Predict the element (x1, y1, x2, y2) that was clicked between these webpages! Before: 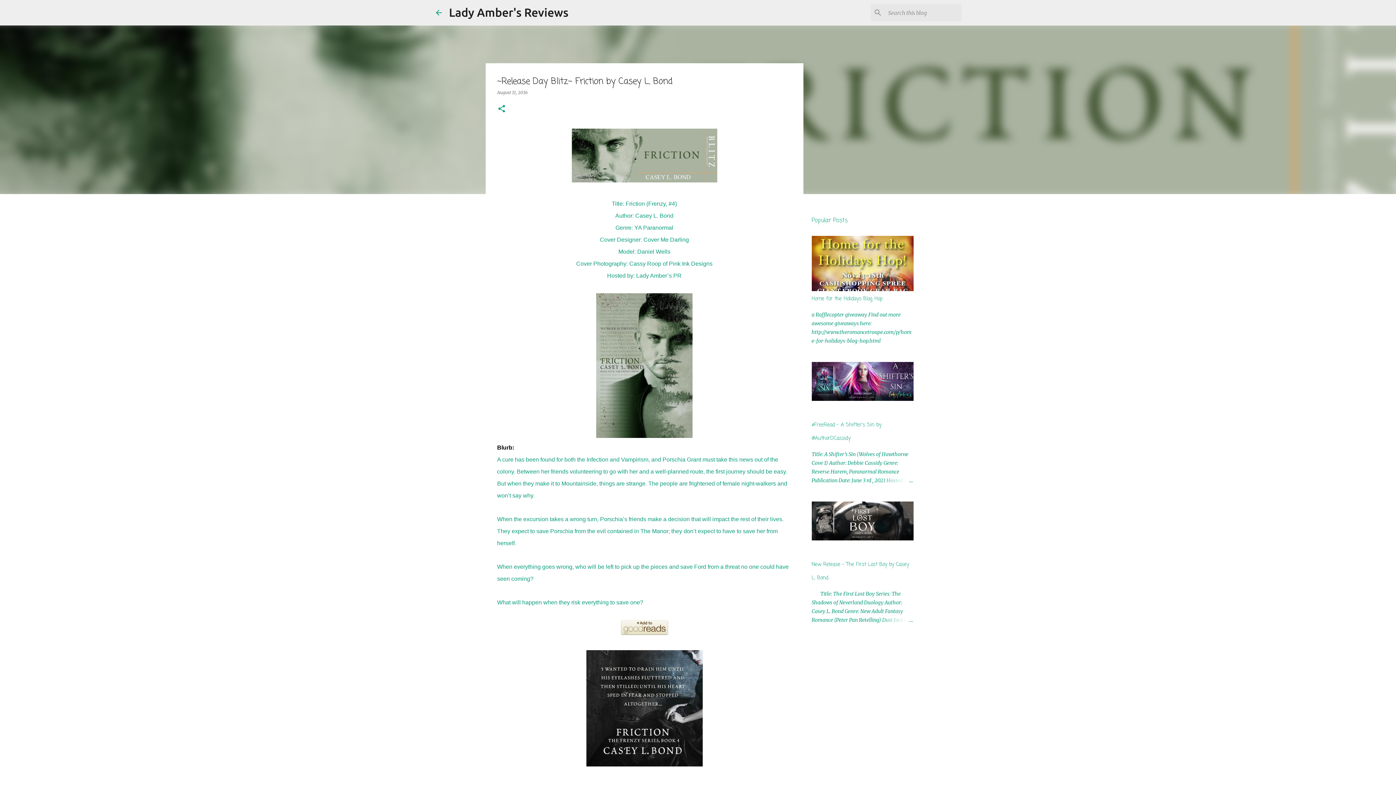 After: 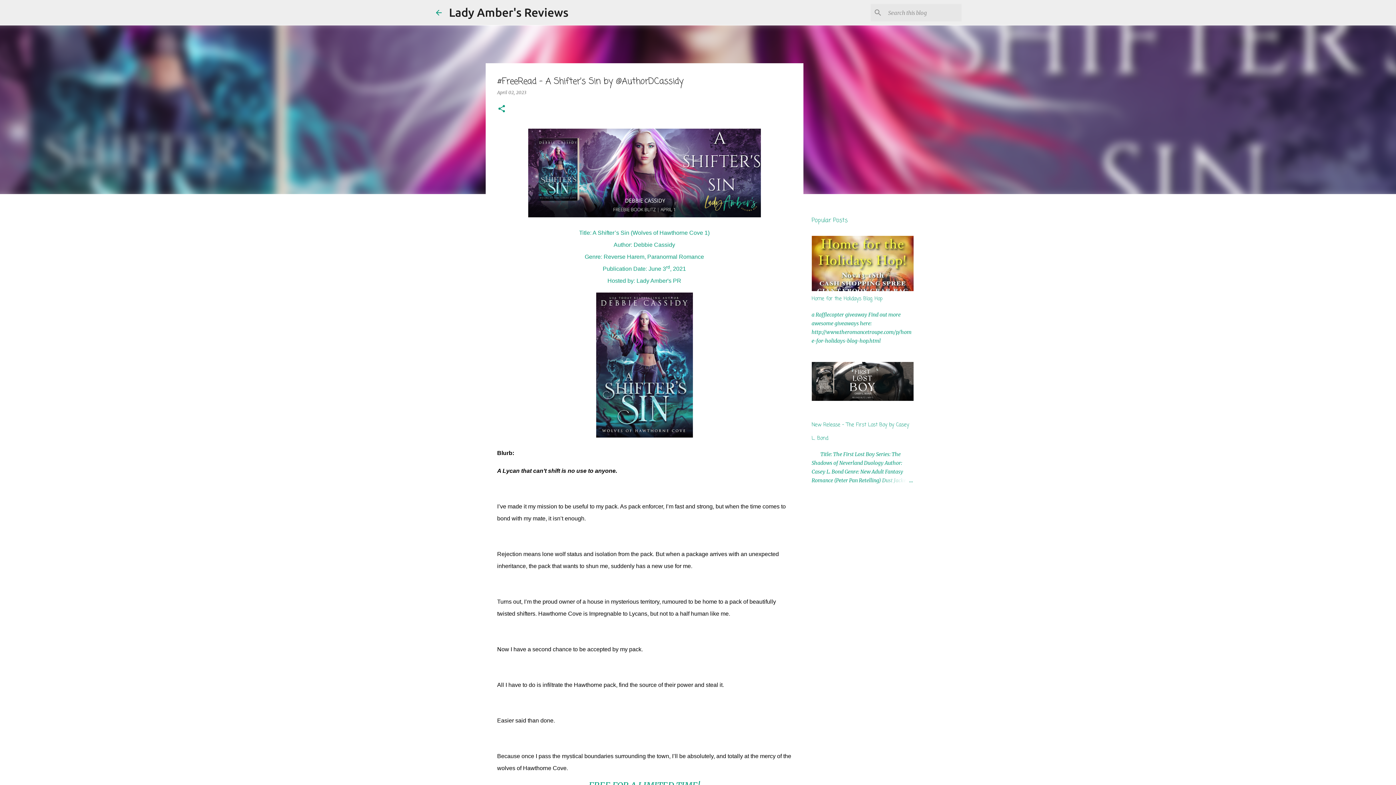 Action: bbox: (811, 395, 913, 402)